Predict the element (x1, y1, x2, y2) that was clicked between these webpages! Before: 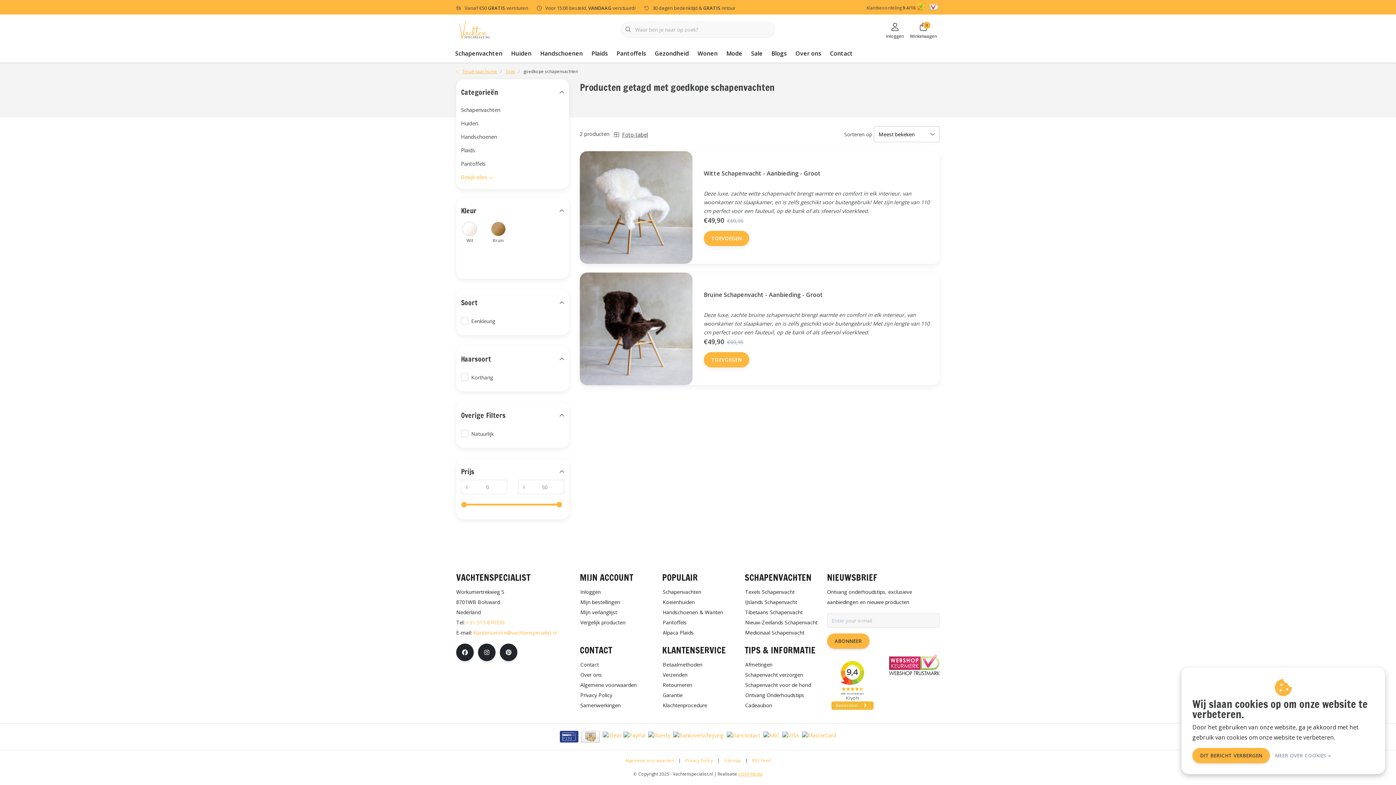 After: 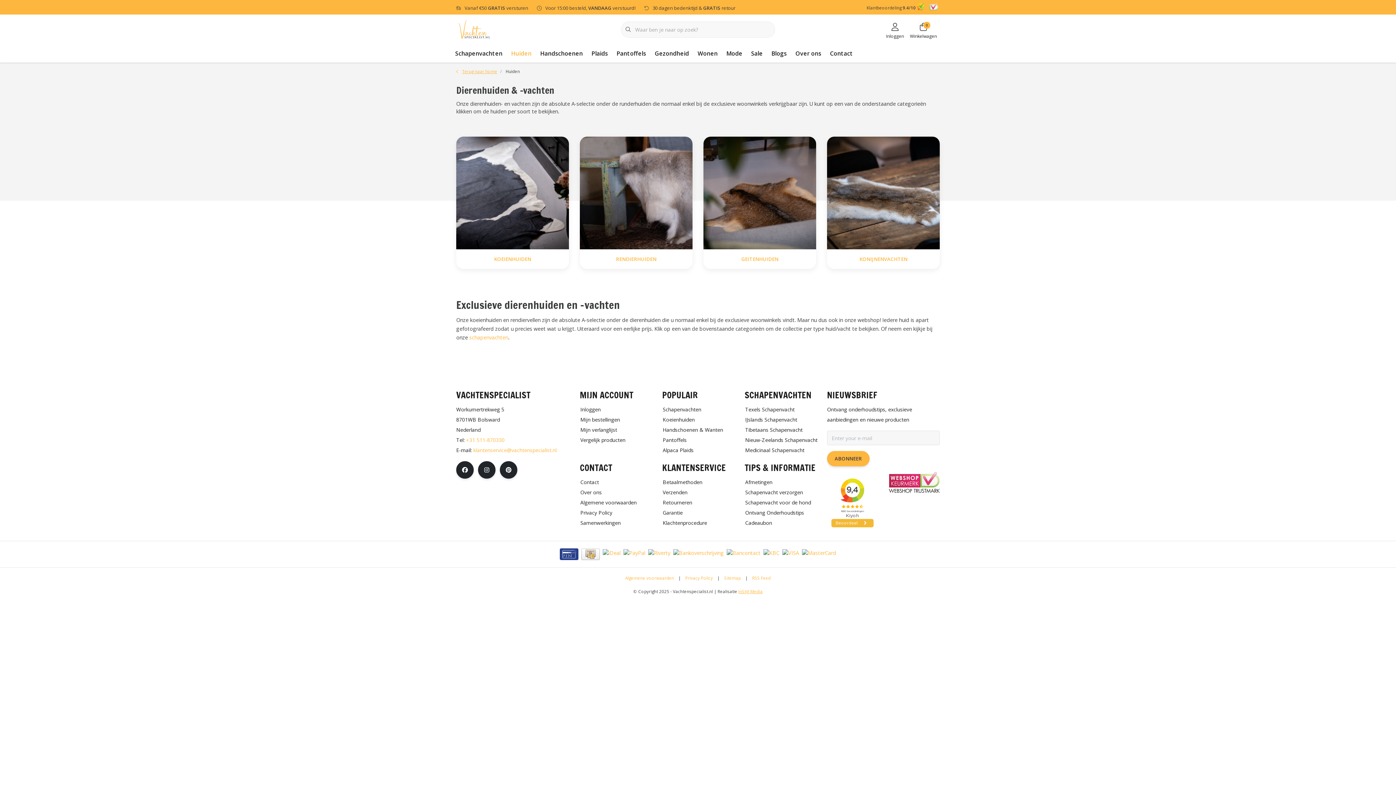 Action: label: Huiden bbox: (461, 116, 564, 130)